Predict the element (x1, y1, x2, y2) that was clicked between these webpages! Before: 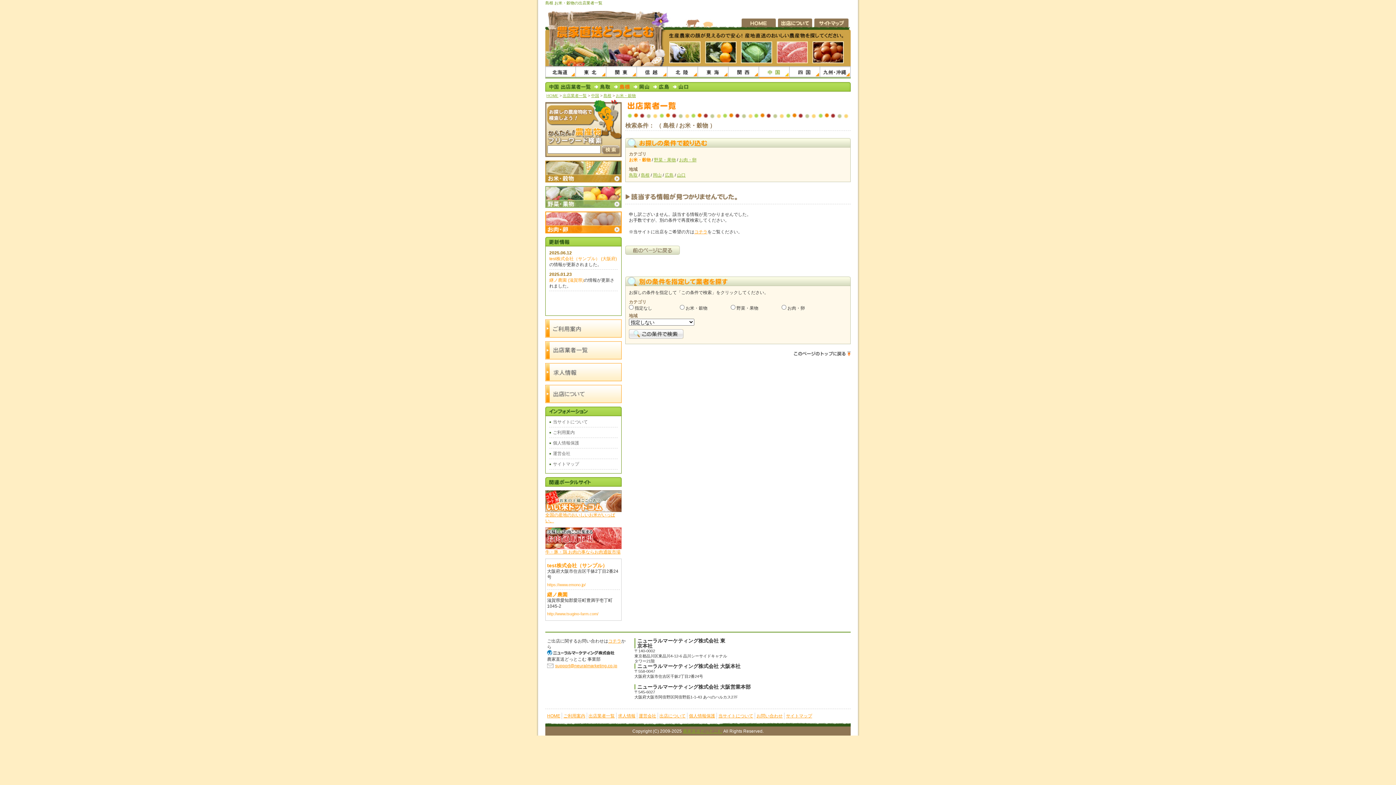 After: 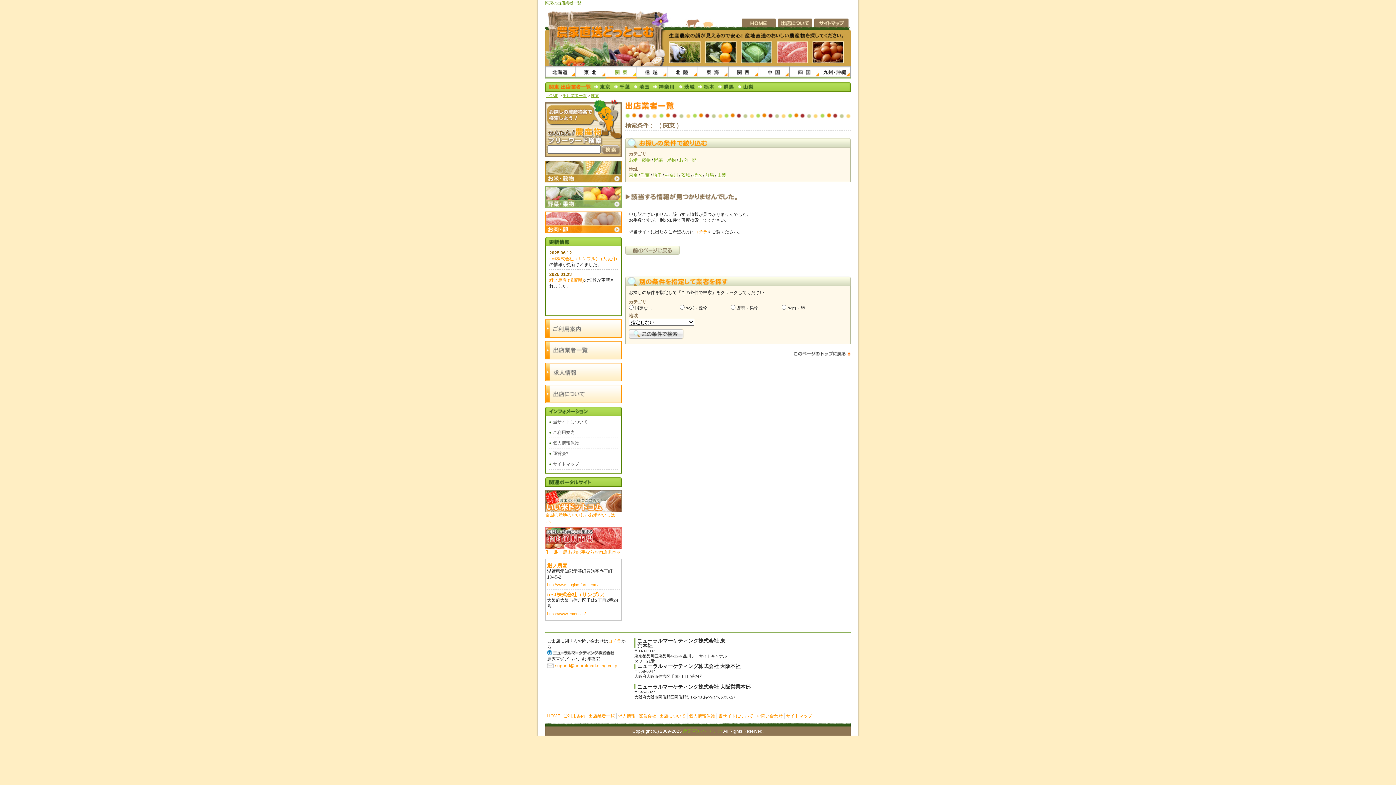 Action: label: 関東 bbox: (606, 66, 637, 78)